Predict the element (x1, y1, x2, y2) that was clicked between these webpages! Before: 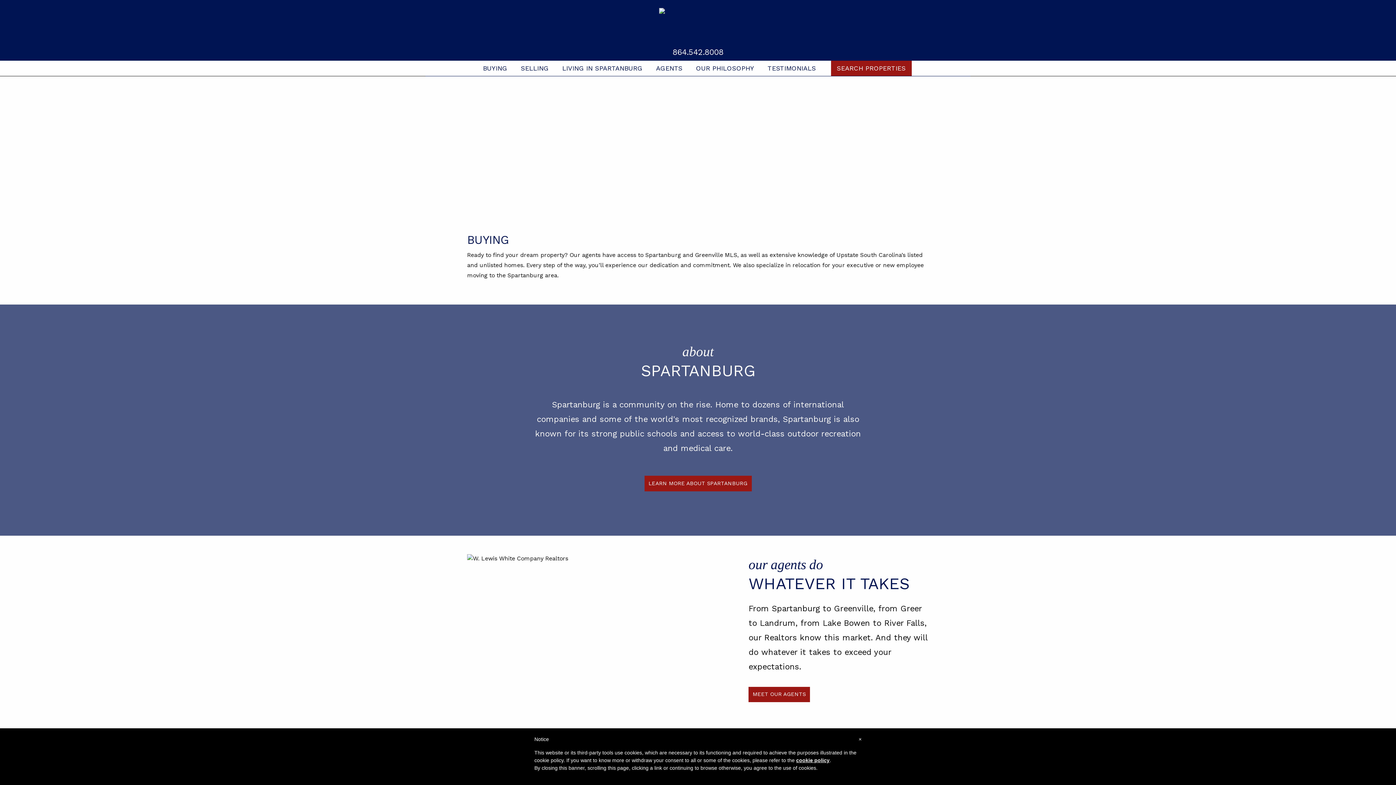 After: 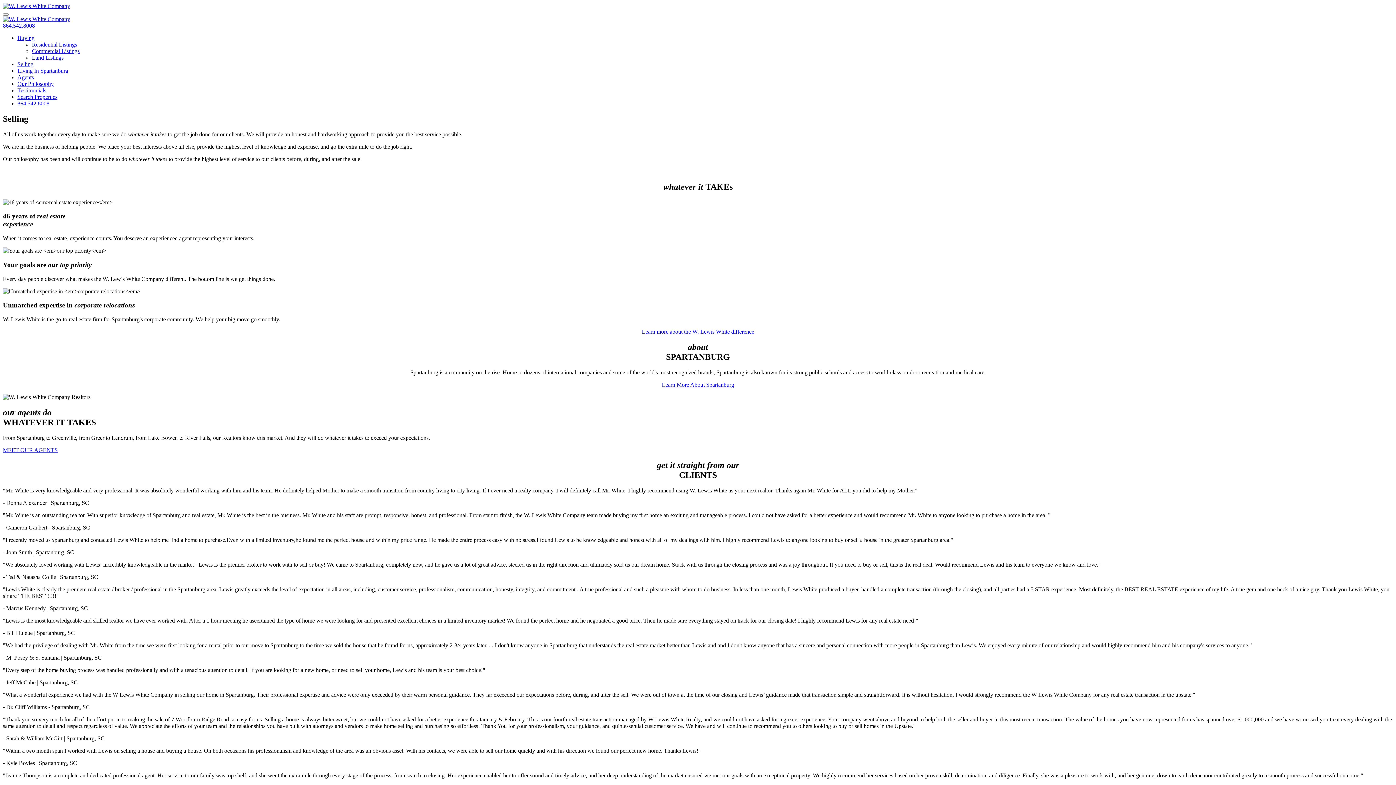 Action: bbox: (515, 60, 554, 76) label: SELLING